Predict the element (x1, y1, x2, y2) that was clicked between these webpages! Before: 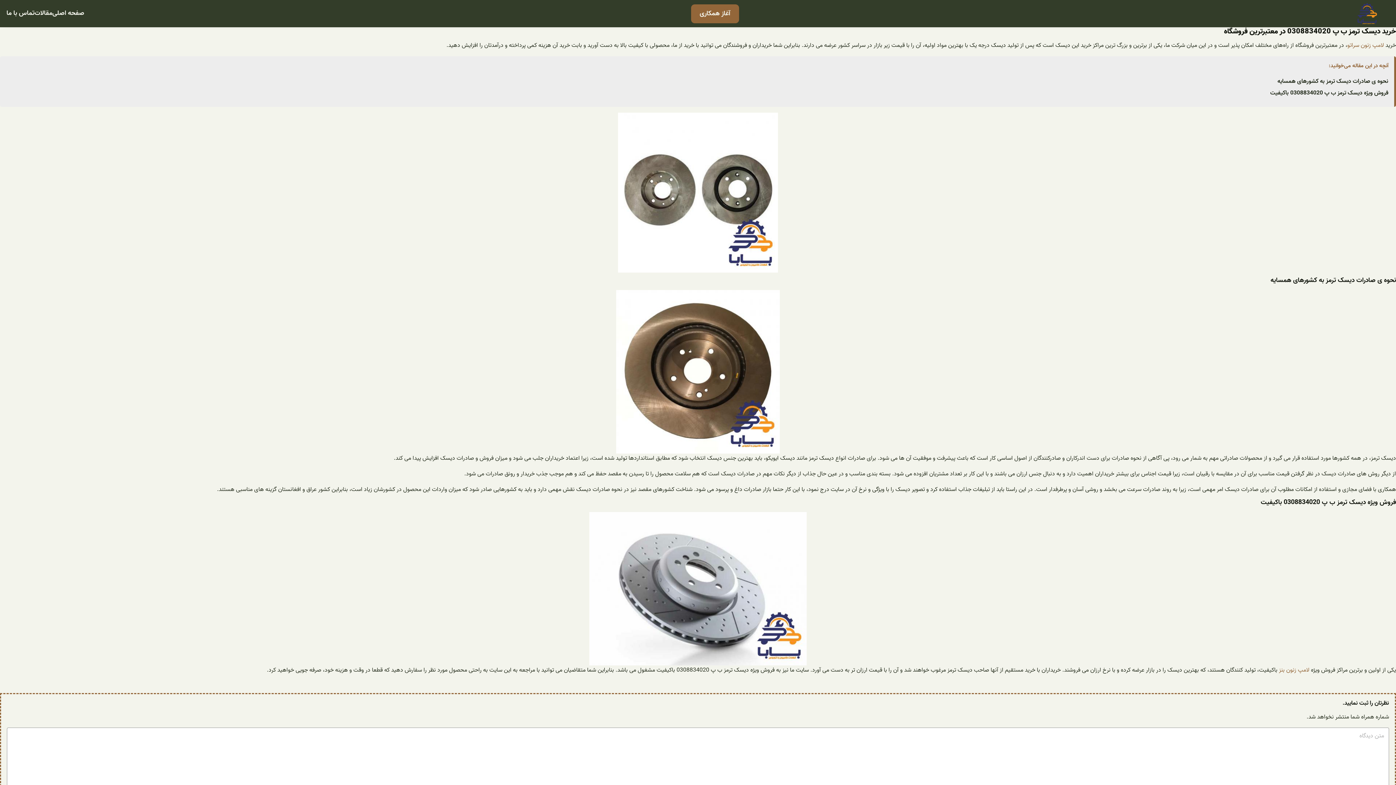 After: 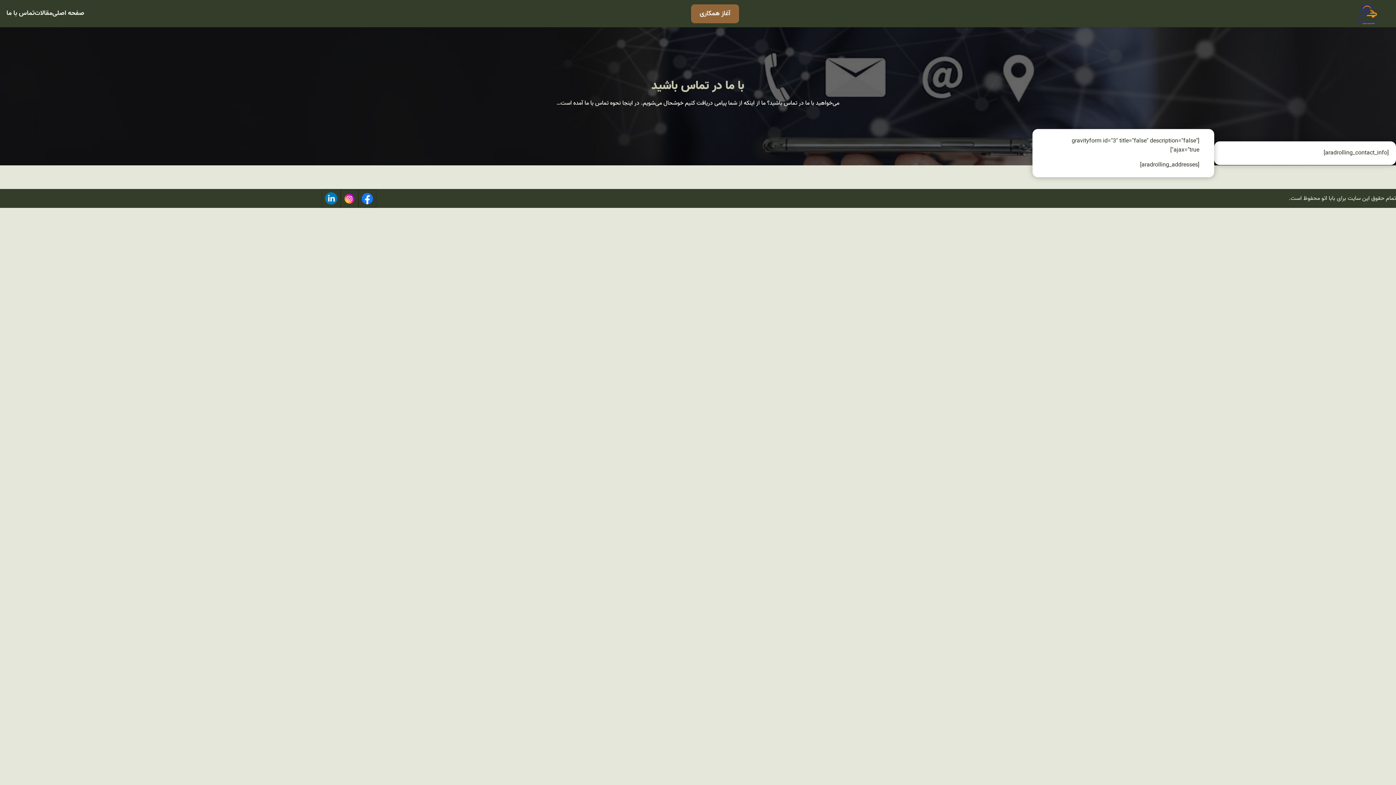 Action: label: تماس با ما bbox: (6, 8, 34, 18)